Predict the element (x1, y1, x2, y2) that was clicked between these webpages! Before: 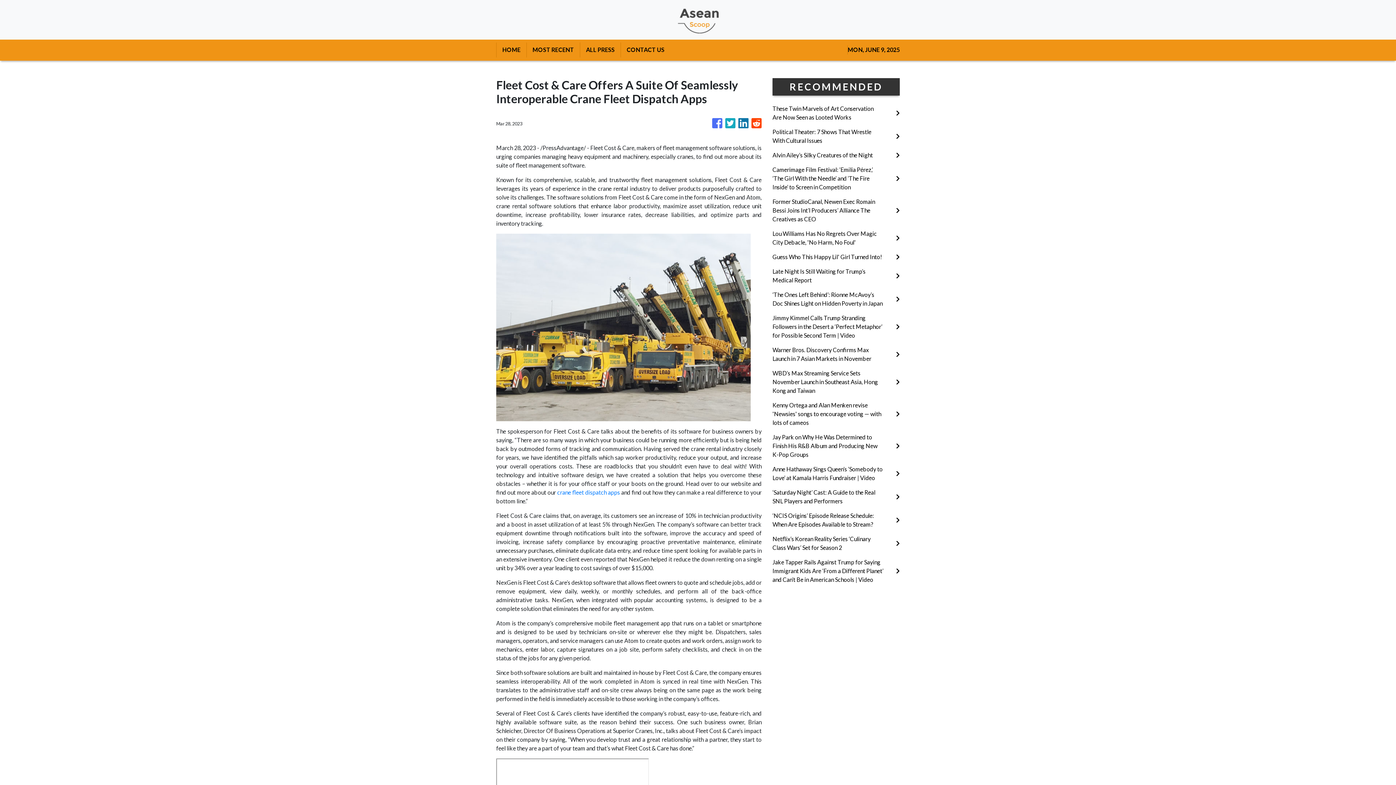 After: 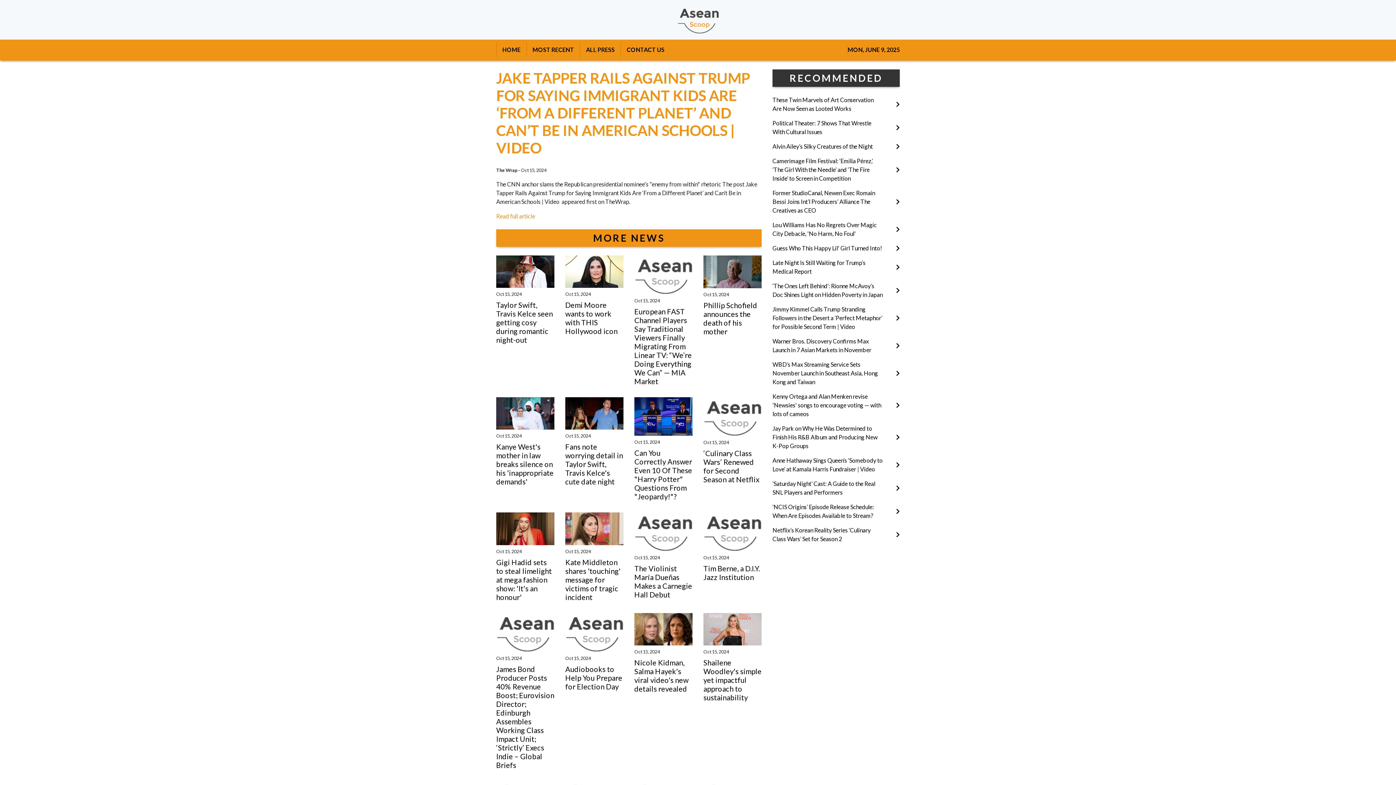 Action: bbox: (772, 558, 900, 584) label: Jake Tapper Rails Against Trump for Saying Immigrant Kids Are ‘From a Different Planet’ and Can’t Be in American Schools | Video 